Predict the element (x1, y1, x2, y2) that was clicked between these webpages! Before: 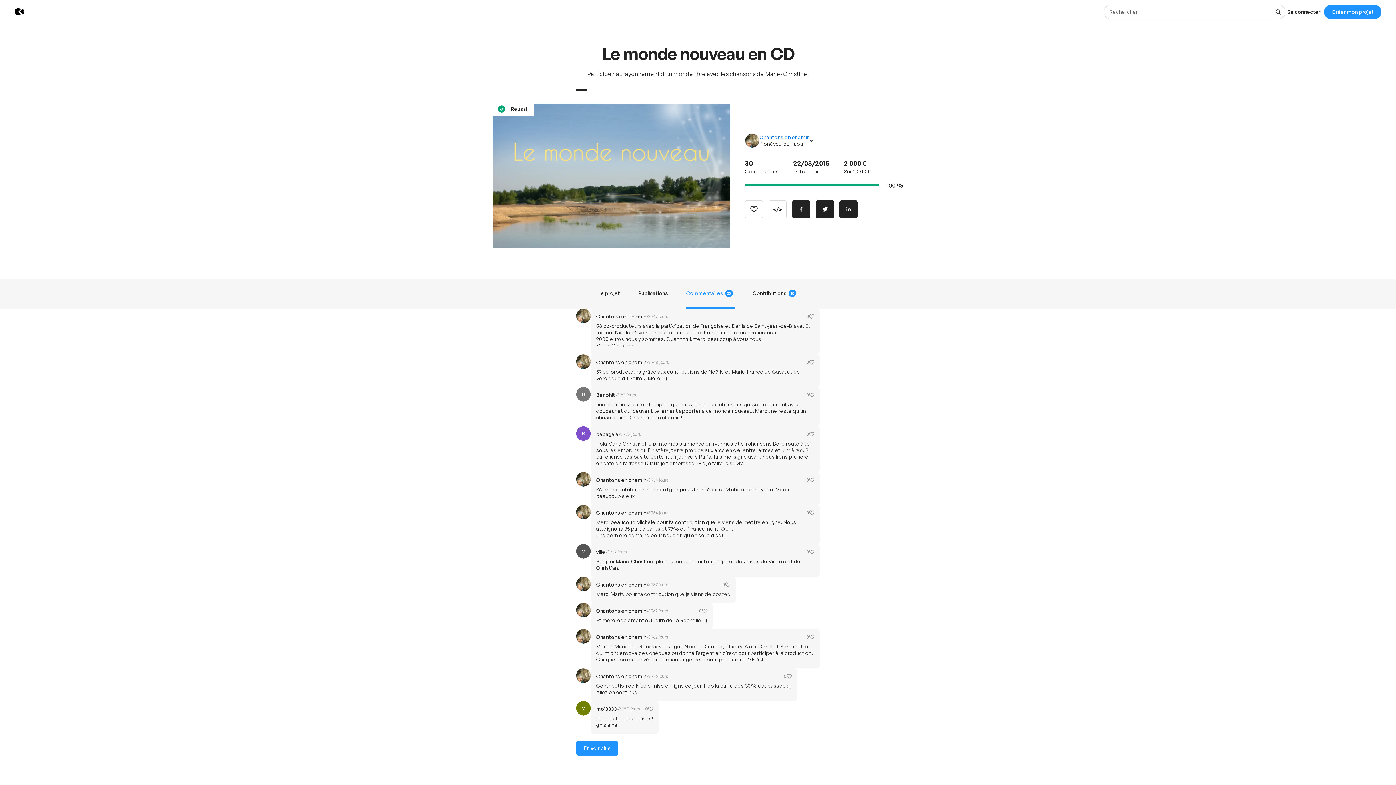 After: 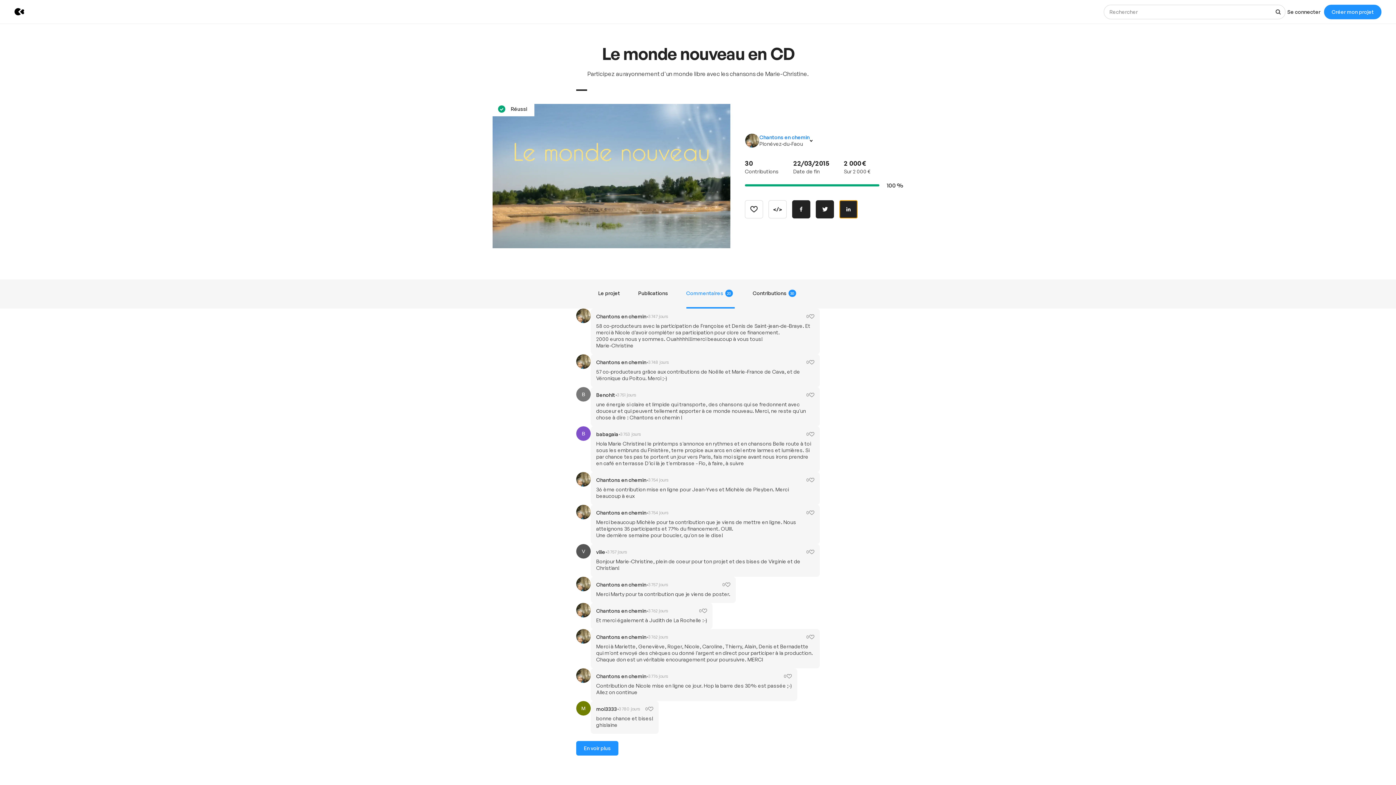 Action: label: Partager sur Linkedin bbox: (839, 200, 857, 218)